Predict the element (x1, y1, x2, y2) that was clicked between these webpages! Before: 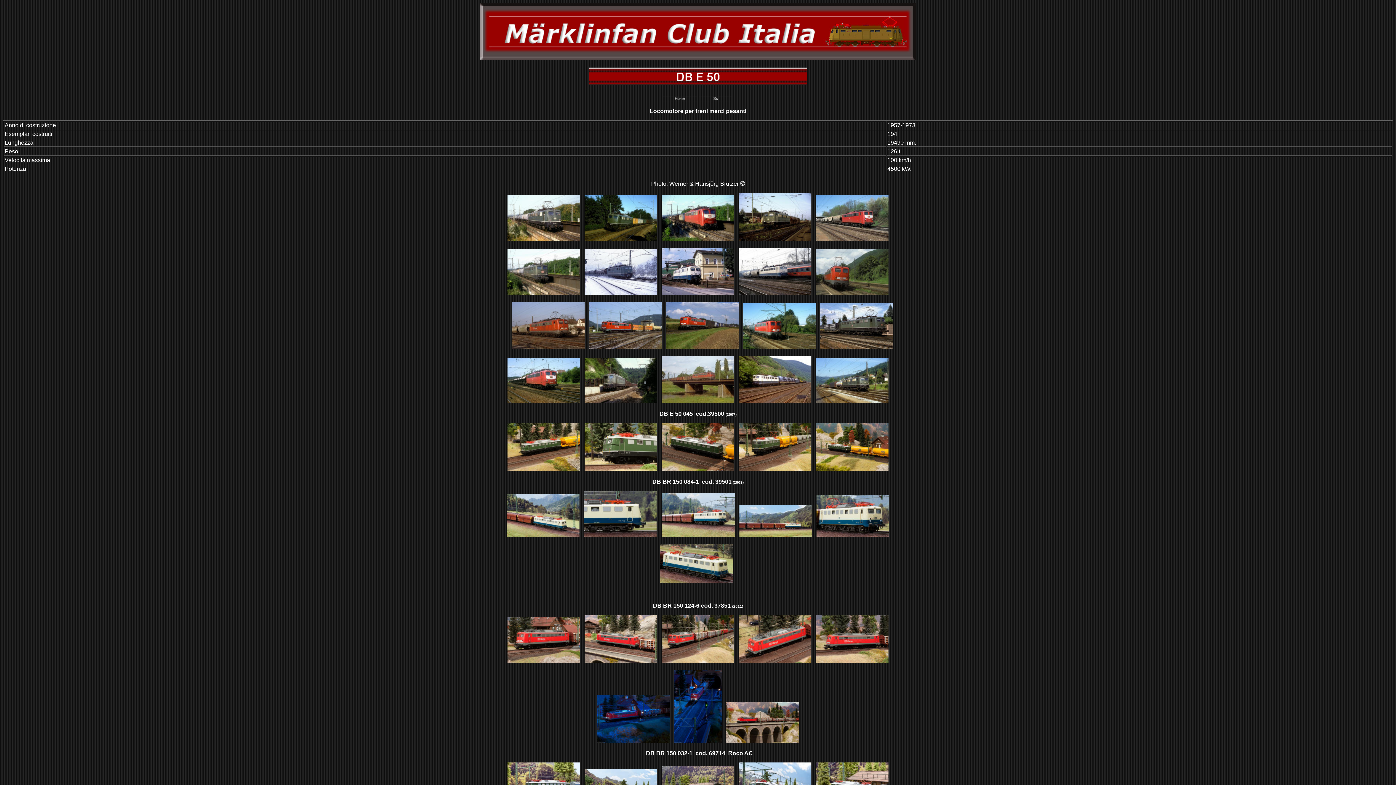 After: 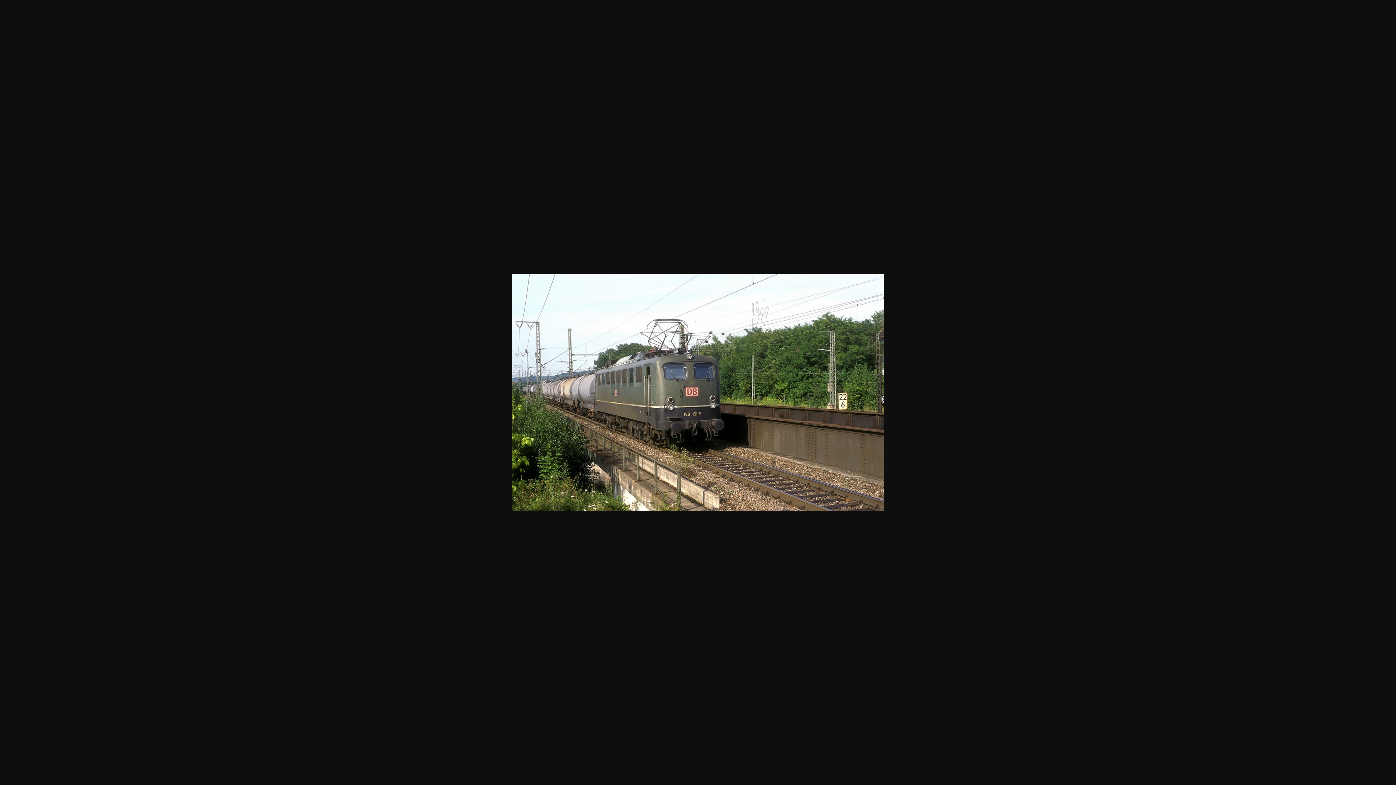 Action: bbox: (507, 290, 580, 296)